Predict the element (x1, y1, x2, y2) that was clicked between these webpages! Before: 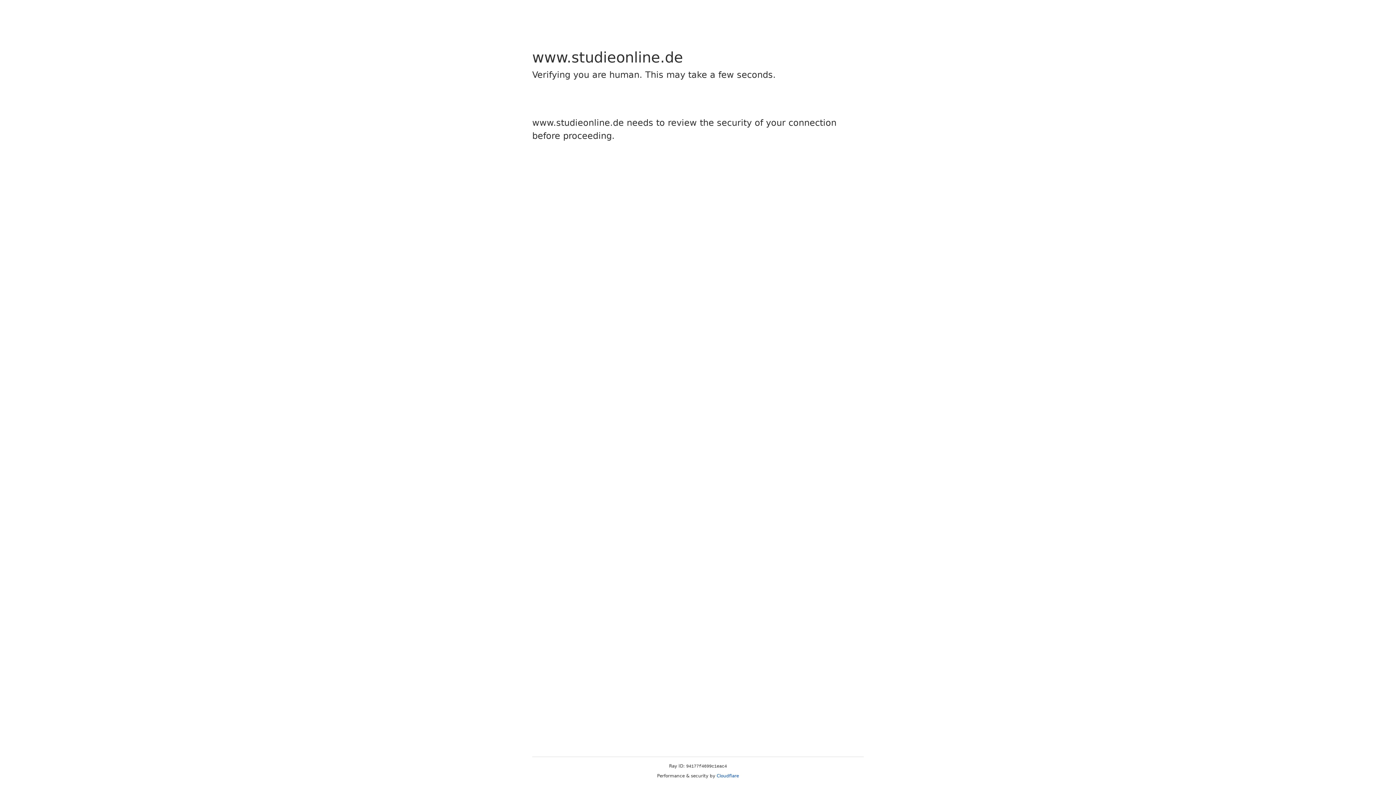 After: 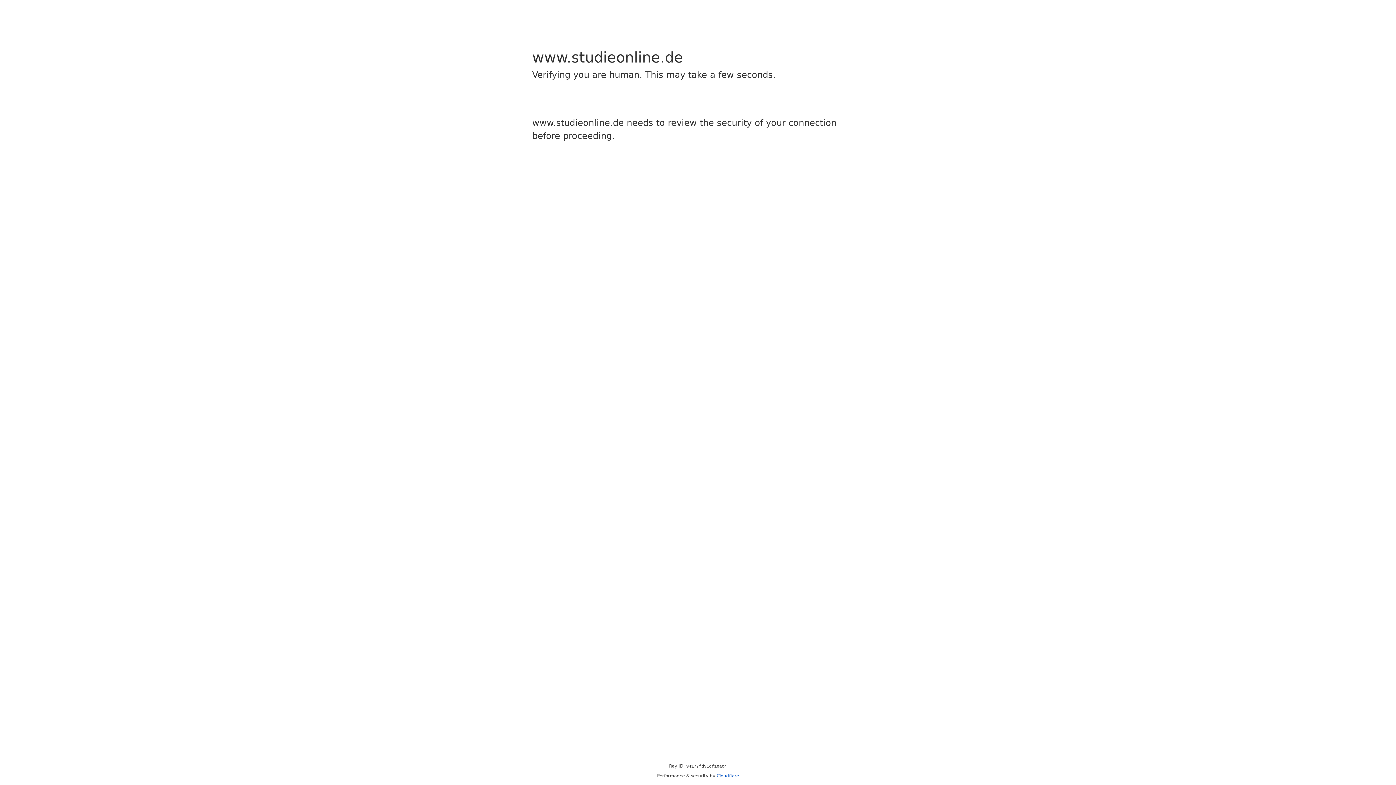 Action: bbox: (716, 773, 739, 778) label: Cloudflare